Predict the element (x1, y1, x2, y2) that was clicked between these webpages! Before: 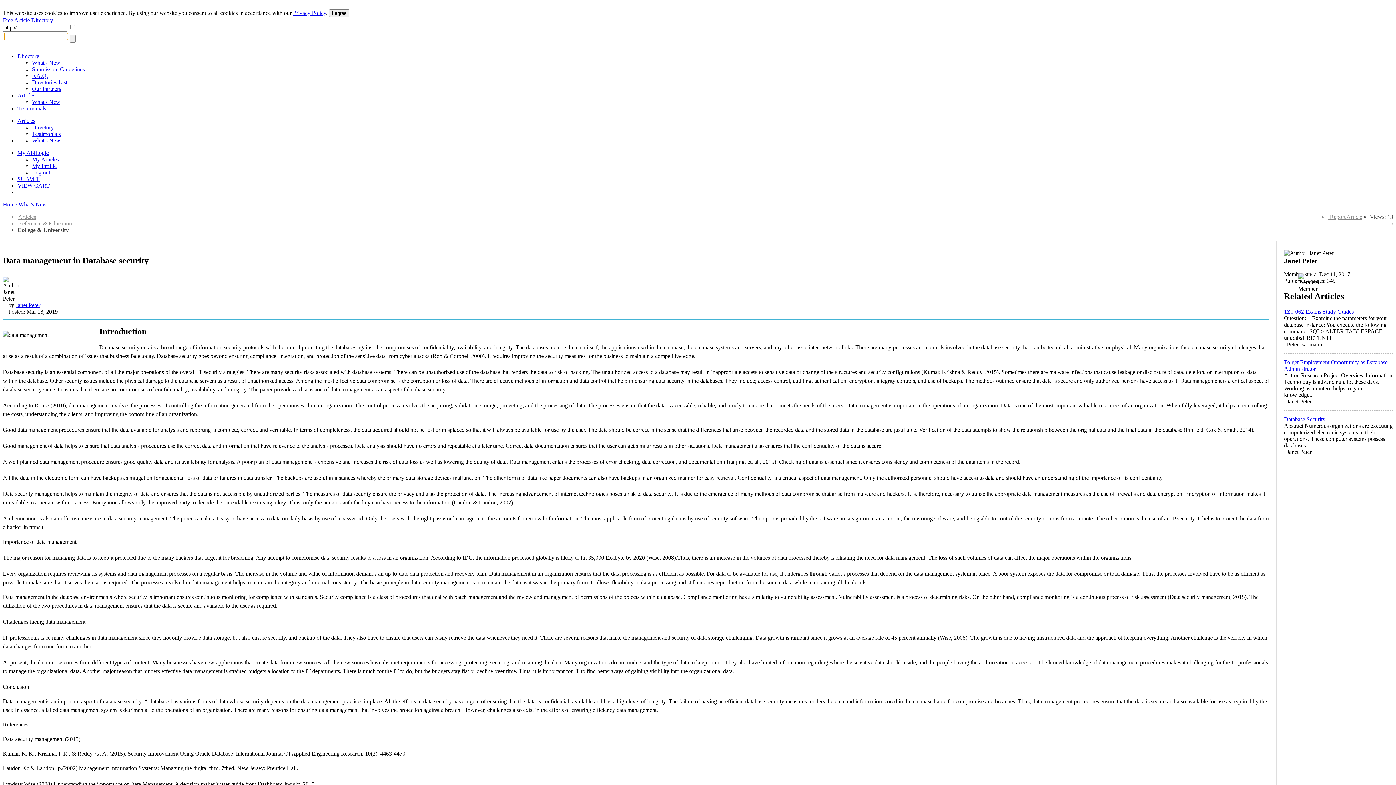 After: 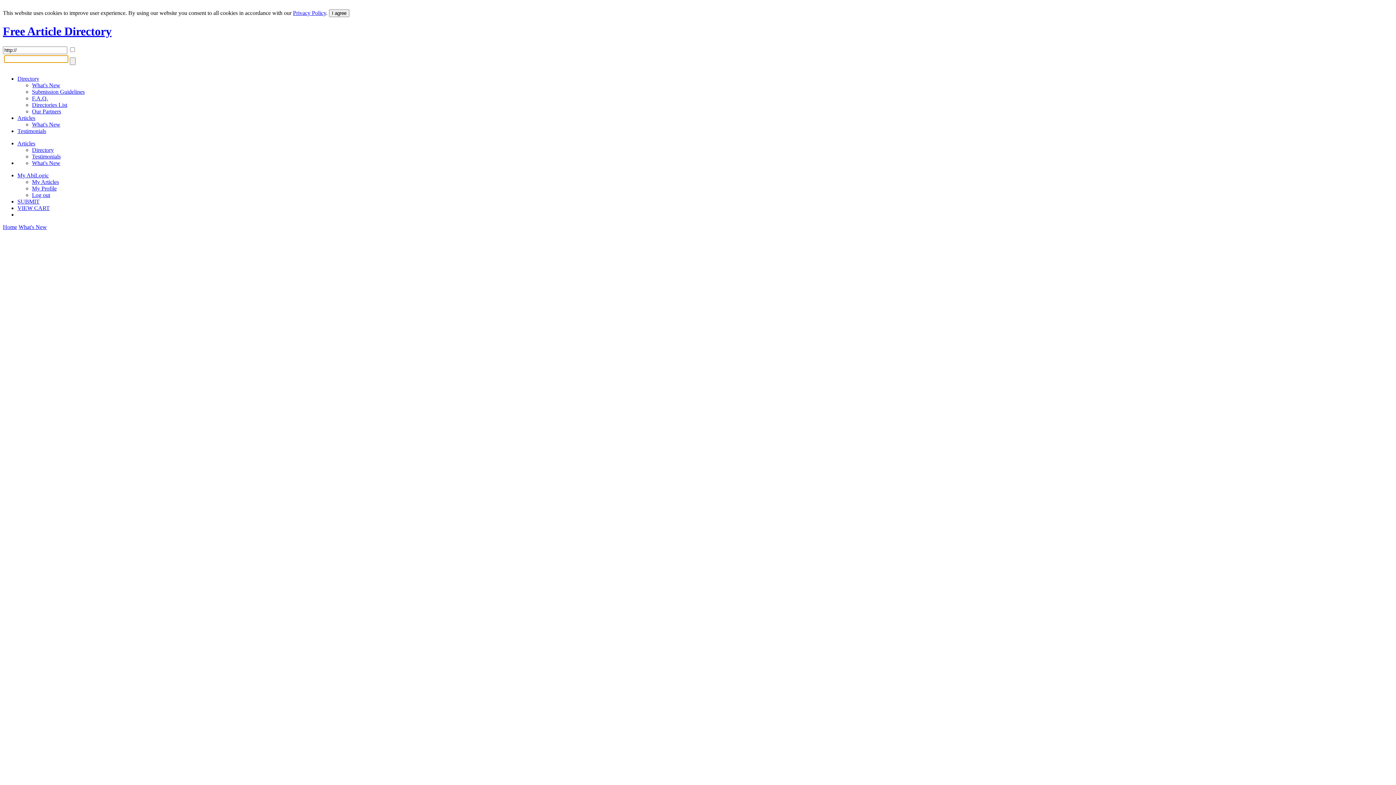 Action: bbox: (18, 201, 46, 207) label: What's New